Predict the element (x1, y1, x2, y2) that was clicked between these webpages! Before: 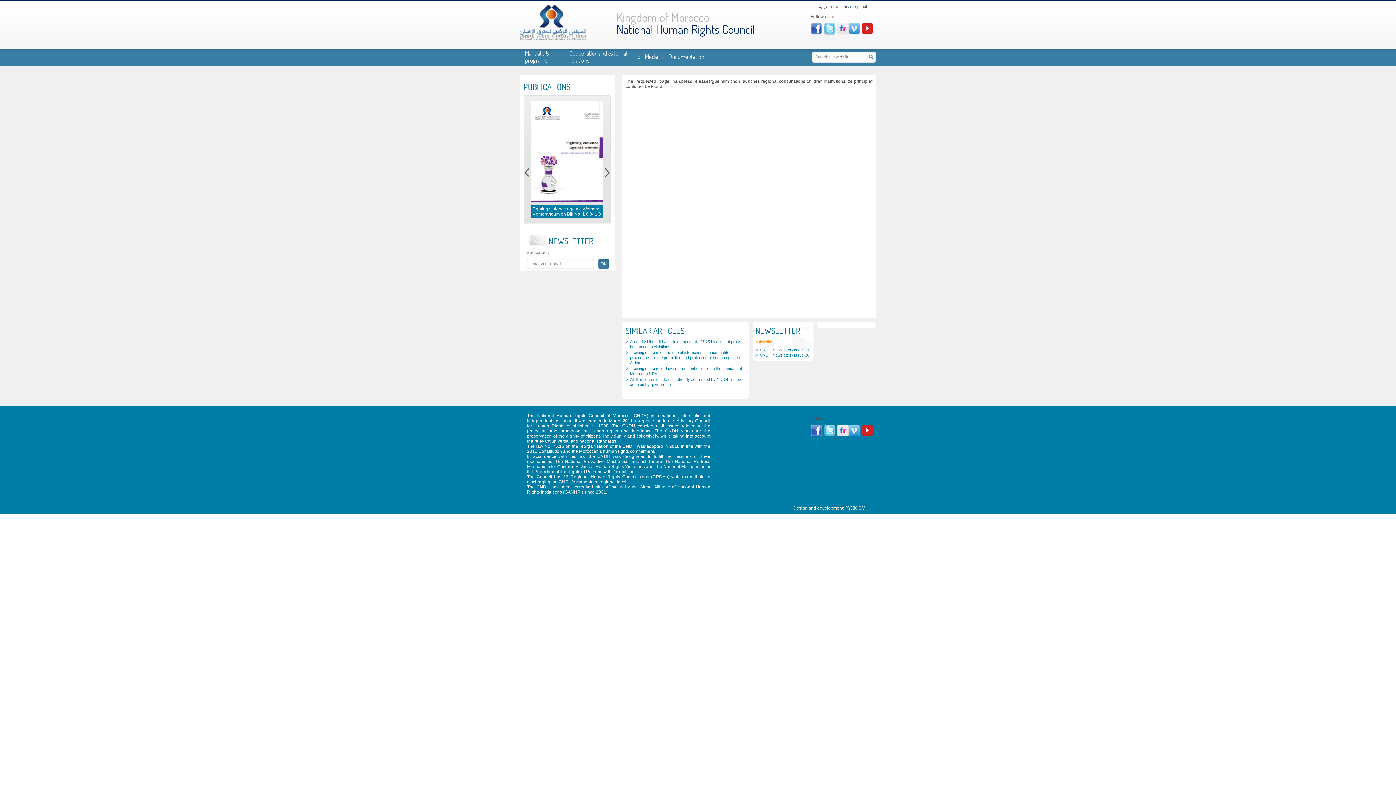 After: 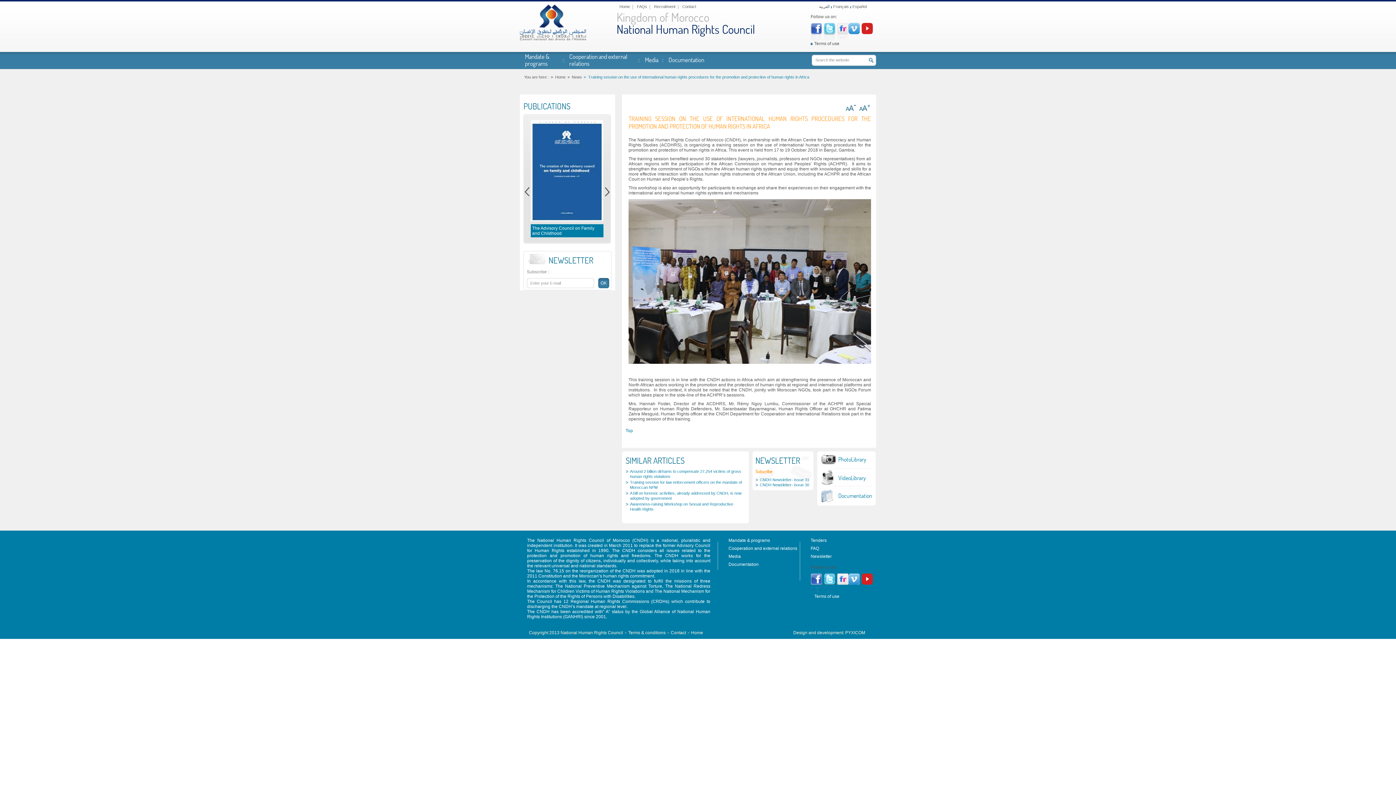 Action: label: Training session on the use of international human rights procedures for the promotion and protection of human rights in Africa bbox: (630, 350, 740, 365)